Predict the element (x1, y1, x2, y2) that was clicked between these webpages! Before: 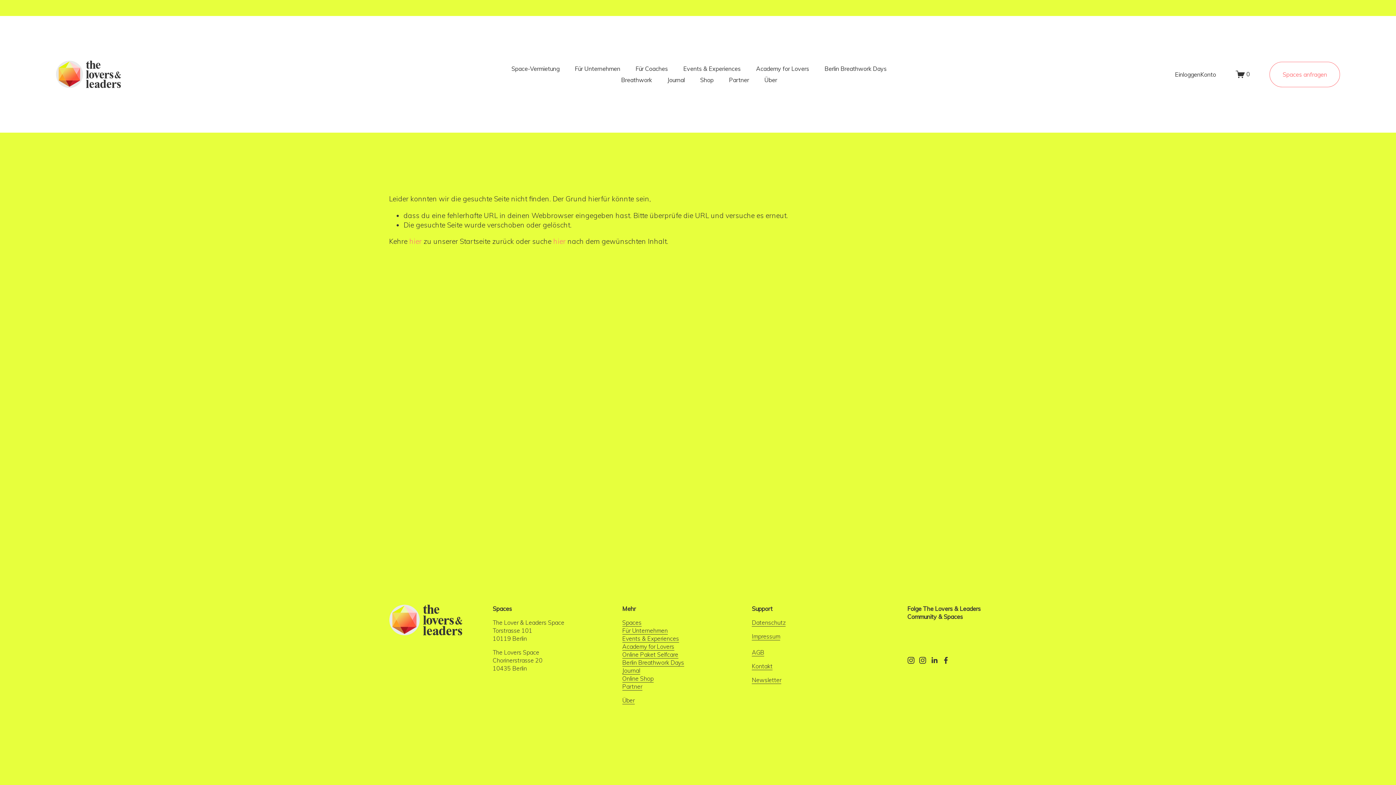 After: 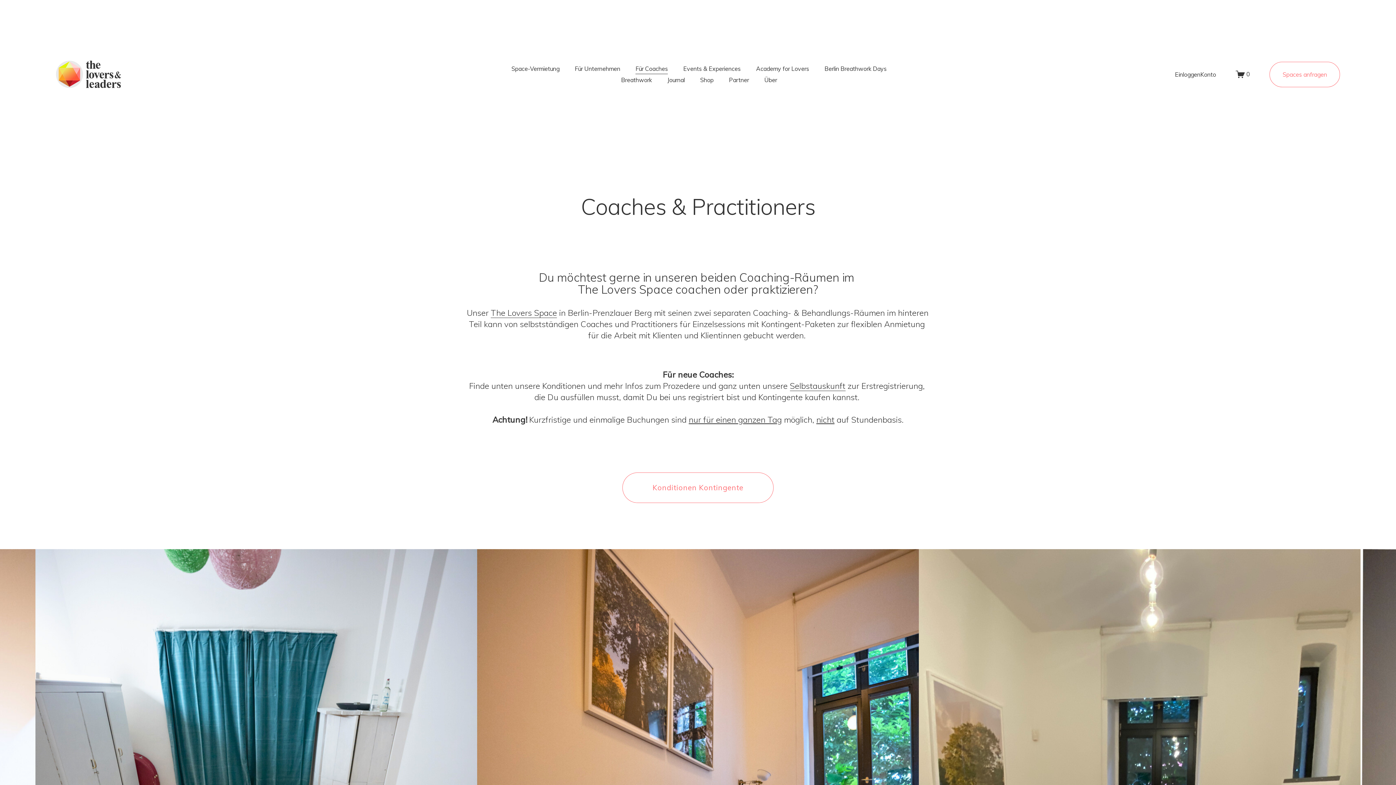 Action: bbox: (635, 63, 668, 74) label: Für Coaches